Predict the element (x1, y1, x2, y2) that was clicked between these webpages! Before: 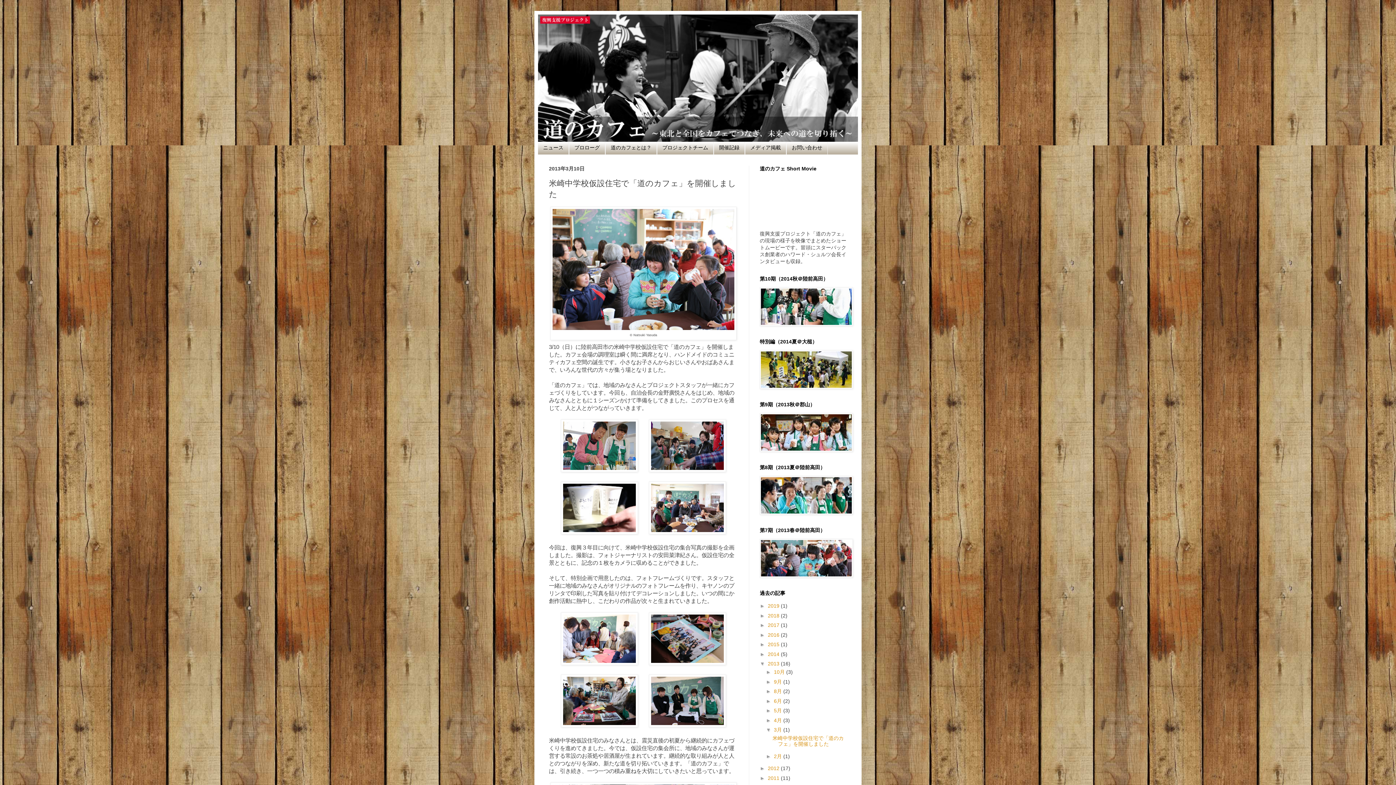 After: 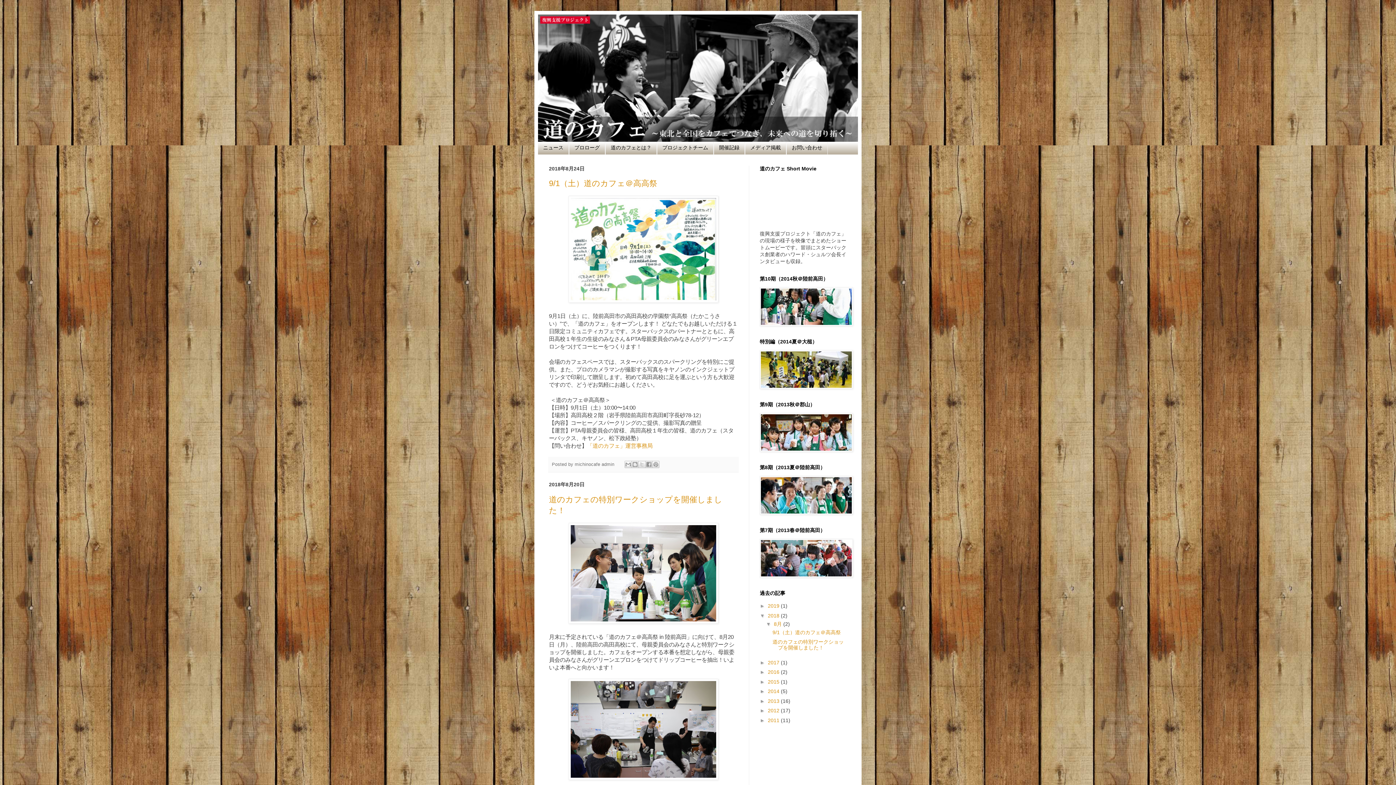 Action: label: 2018  bbox: (768, 613, 781, 618)